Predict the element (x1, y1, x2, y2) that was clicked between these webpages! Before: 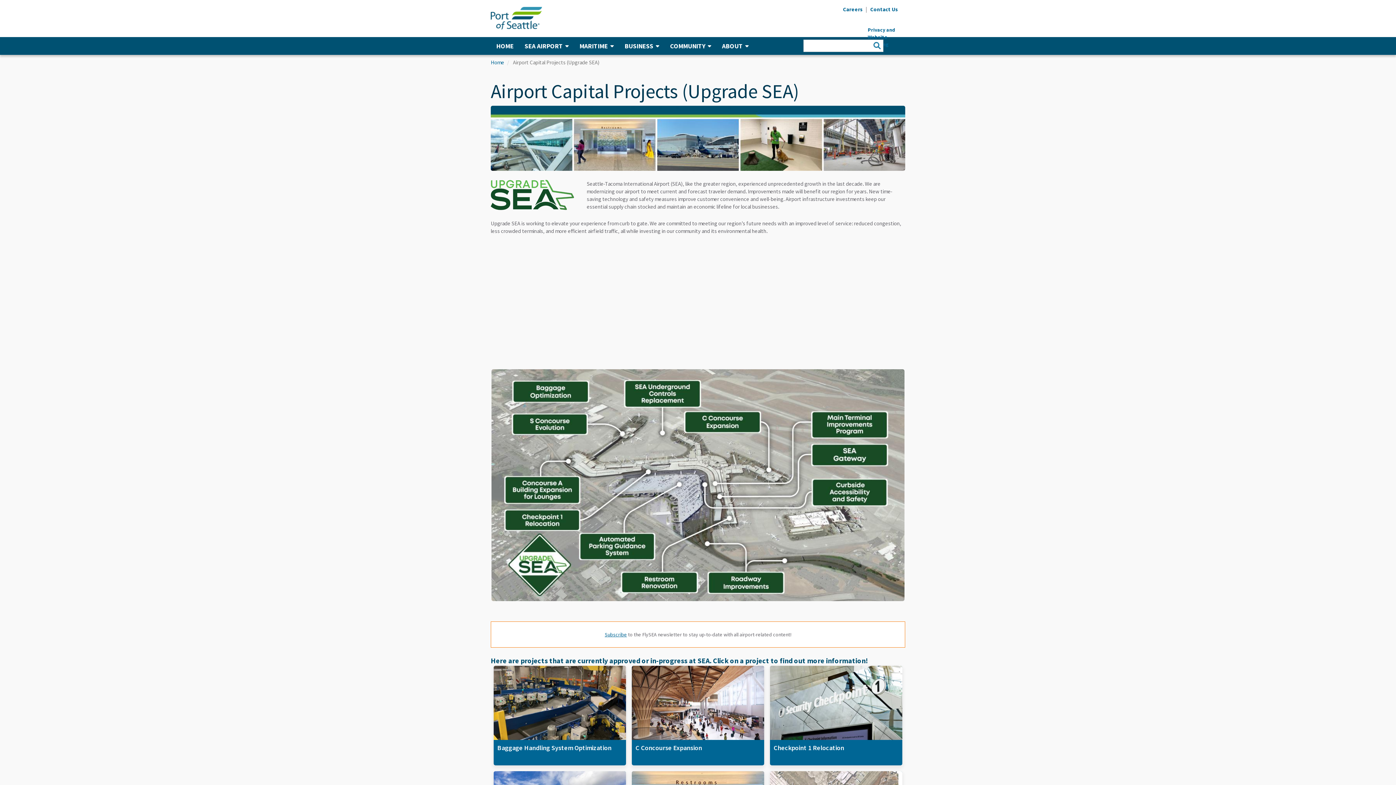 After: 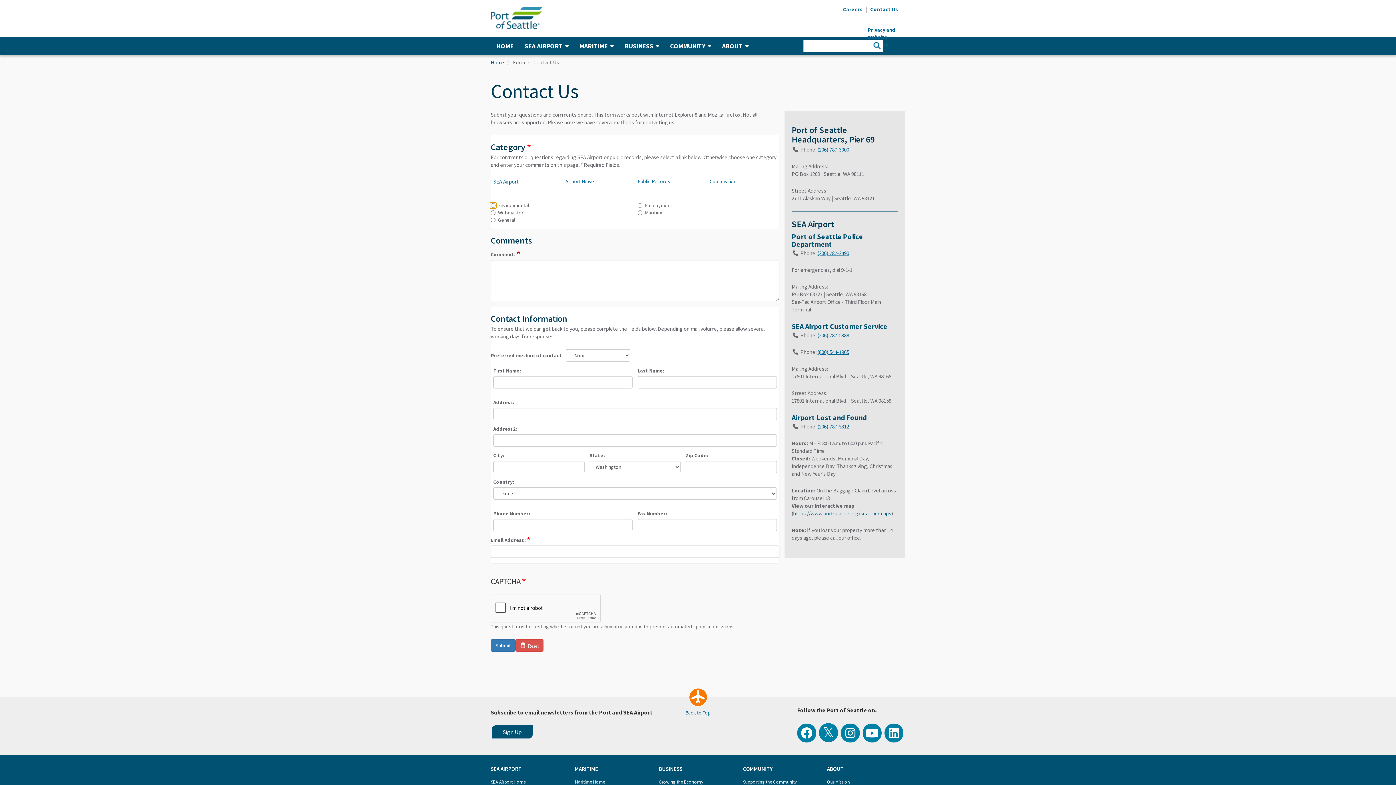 Action: label: Contact Us bbox: (868, 5, 900, 12)